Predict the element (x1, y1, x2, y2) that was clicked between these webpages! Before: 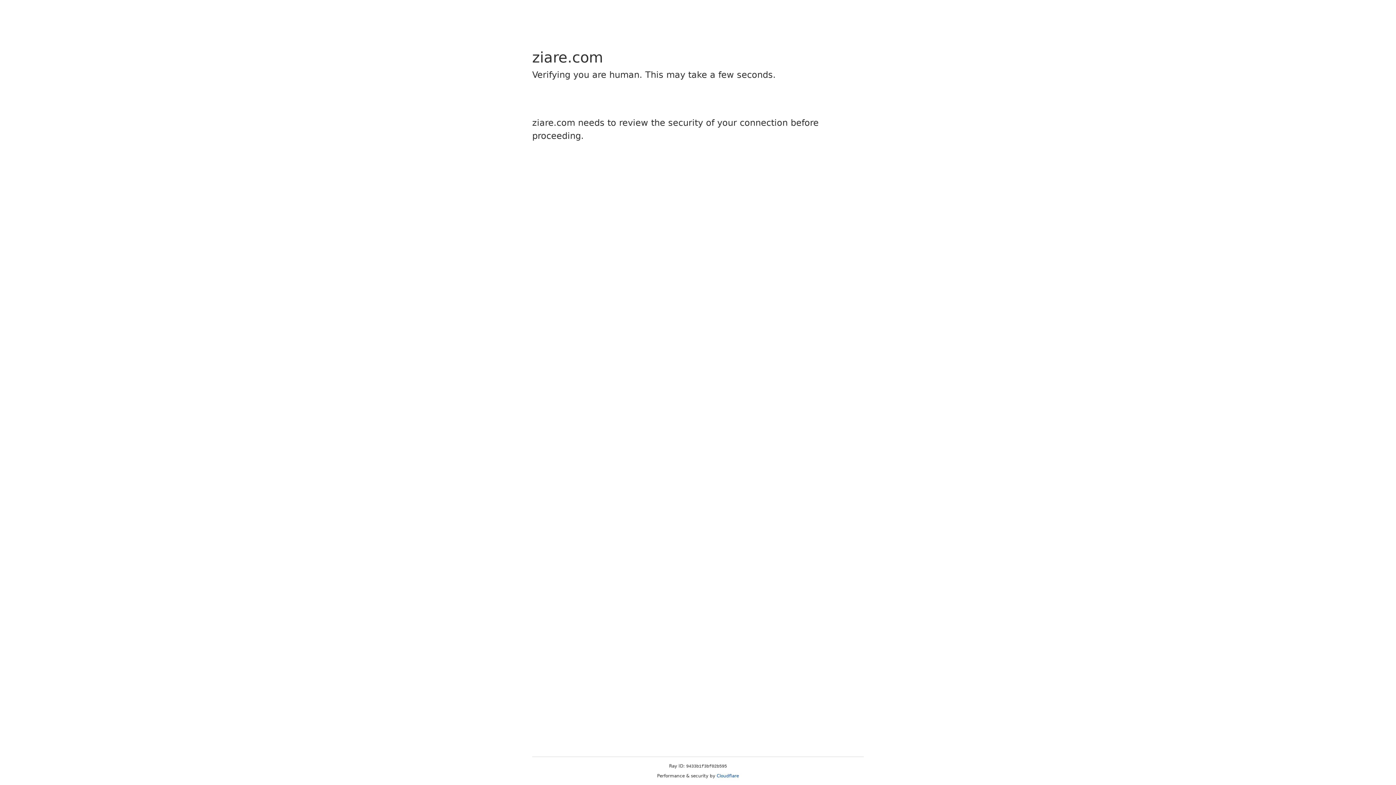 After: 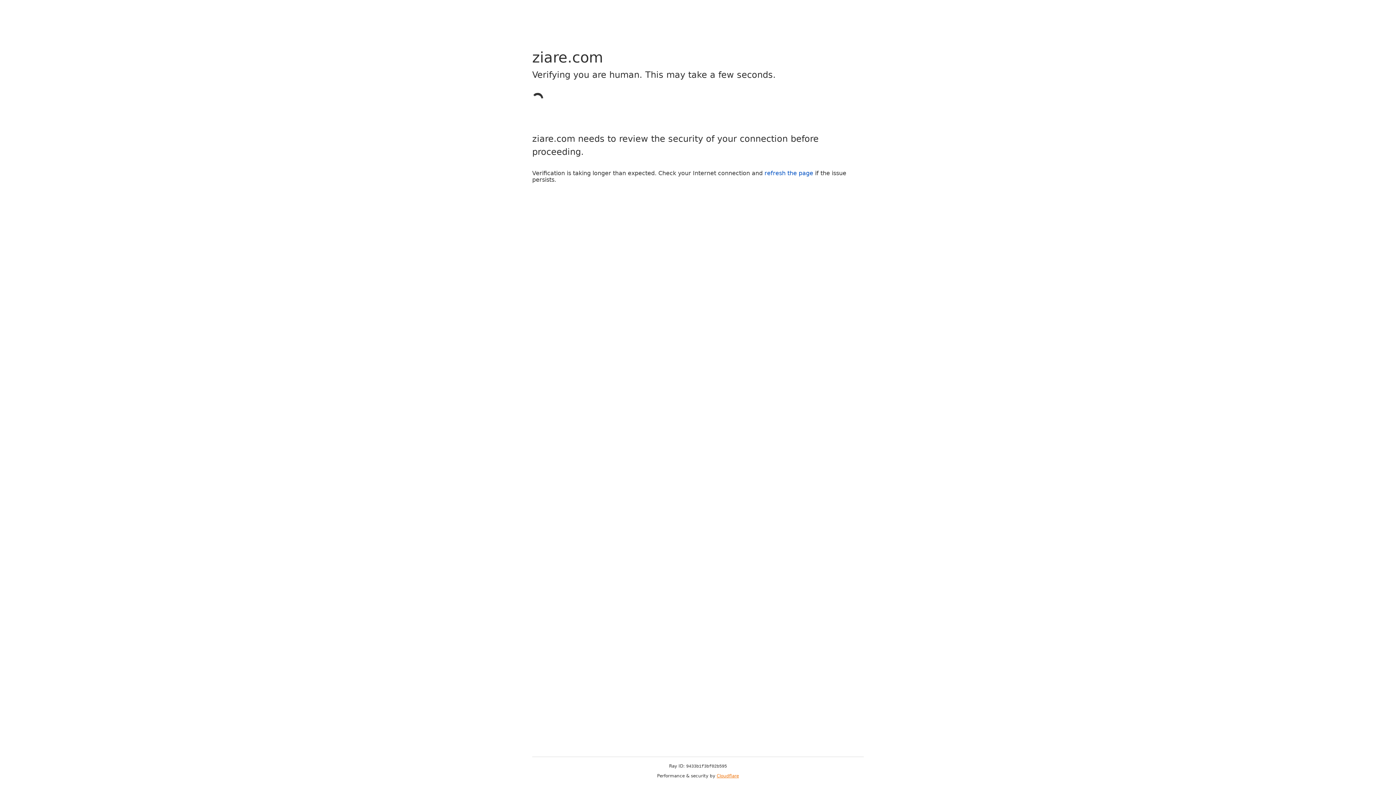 Action: bbox: (716, 773, 739, 778) label: Cloudflare